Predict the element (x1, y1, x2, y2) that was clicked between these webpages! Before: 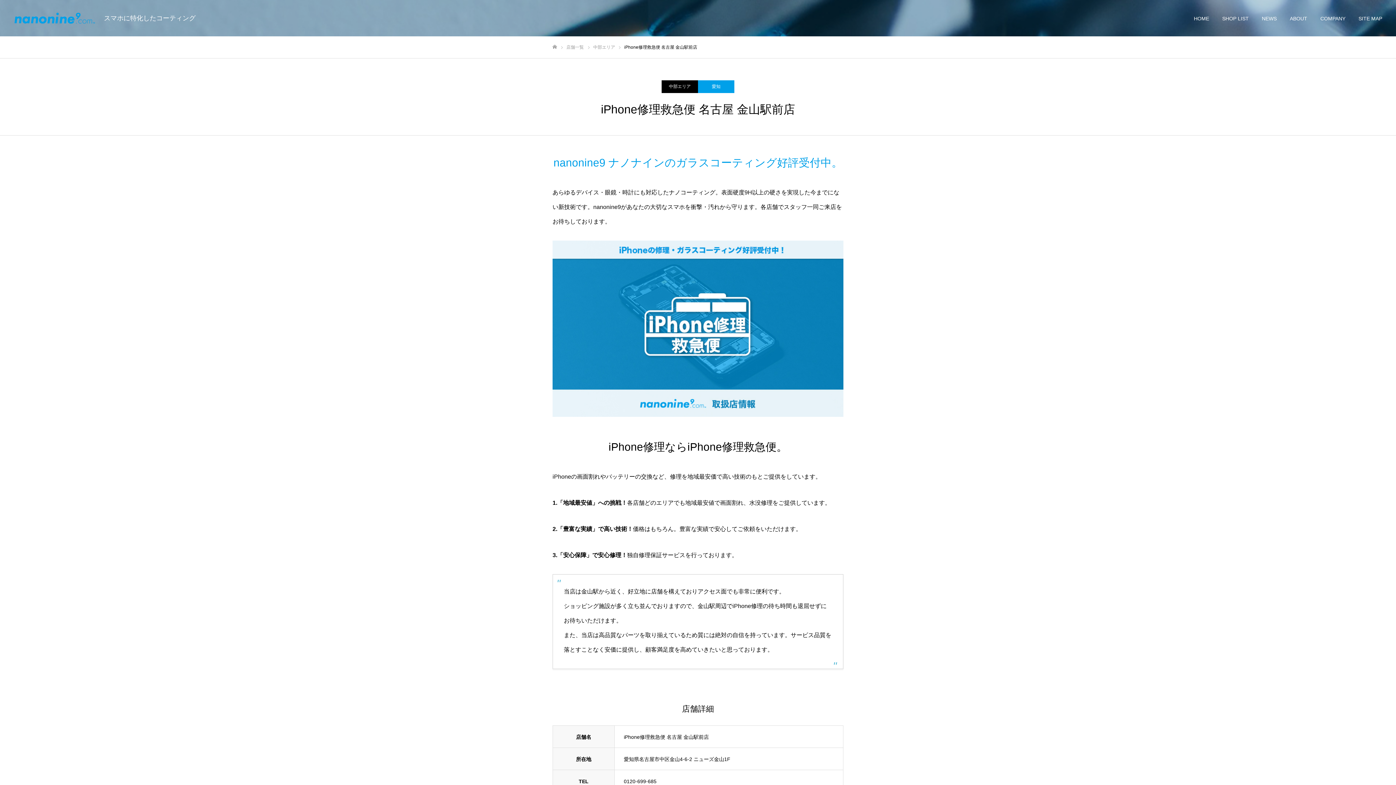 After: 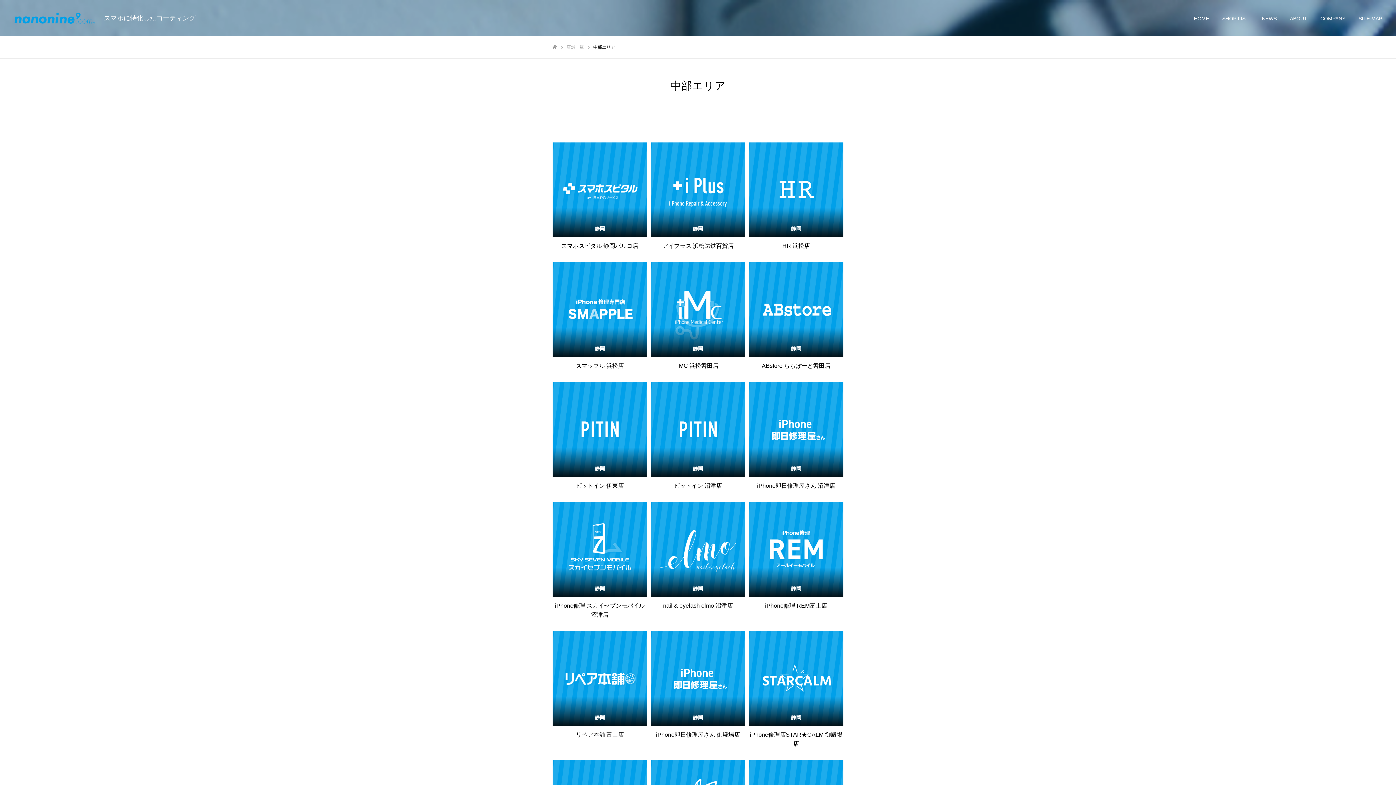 Action: bbox: (661, 80, 698, 93) label: 中部エリア